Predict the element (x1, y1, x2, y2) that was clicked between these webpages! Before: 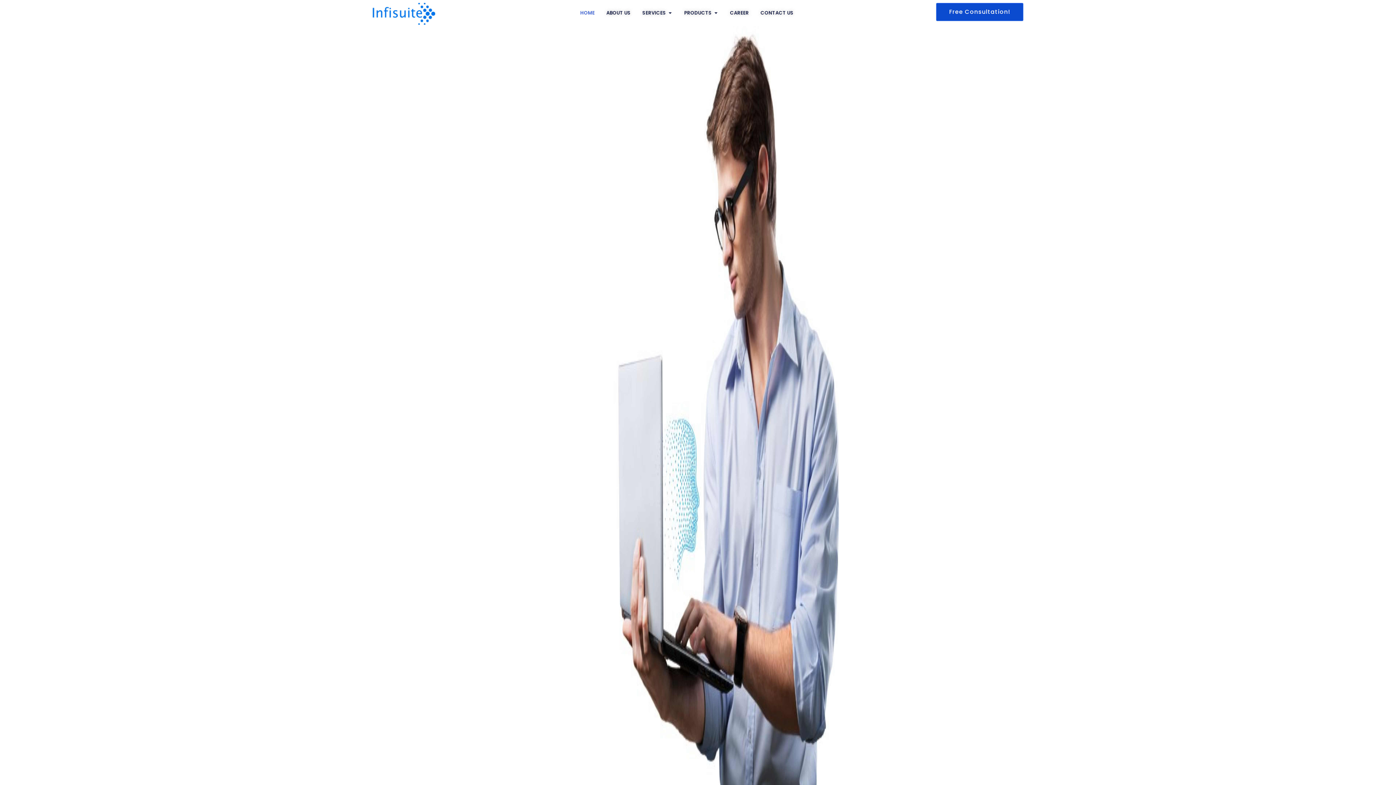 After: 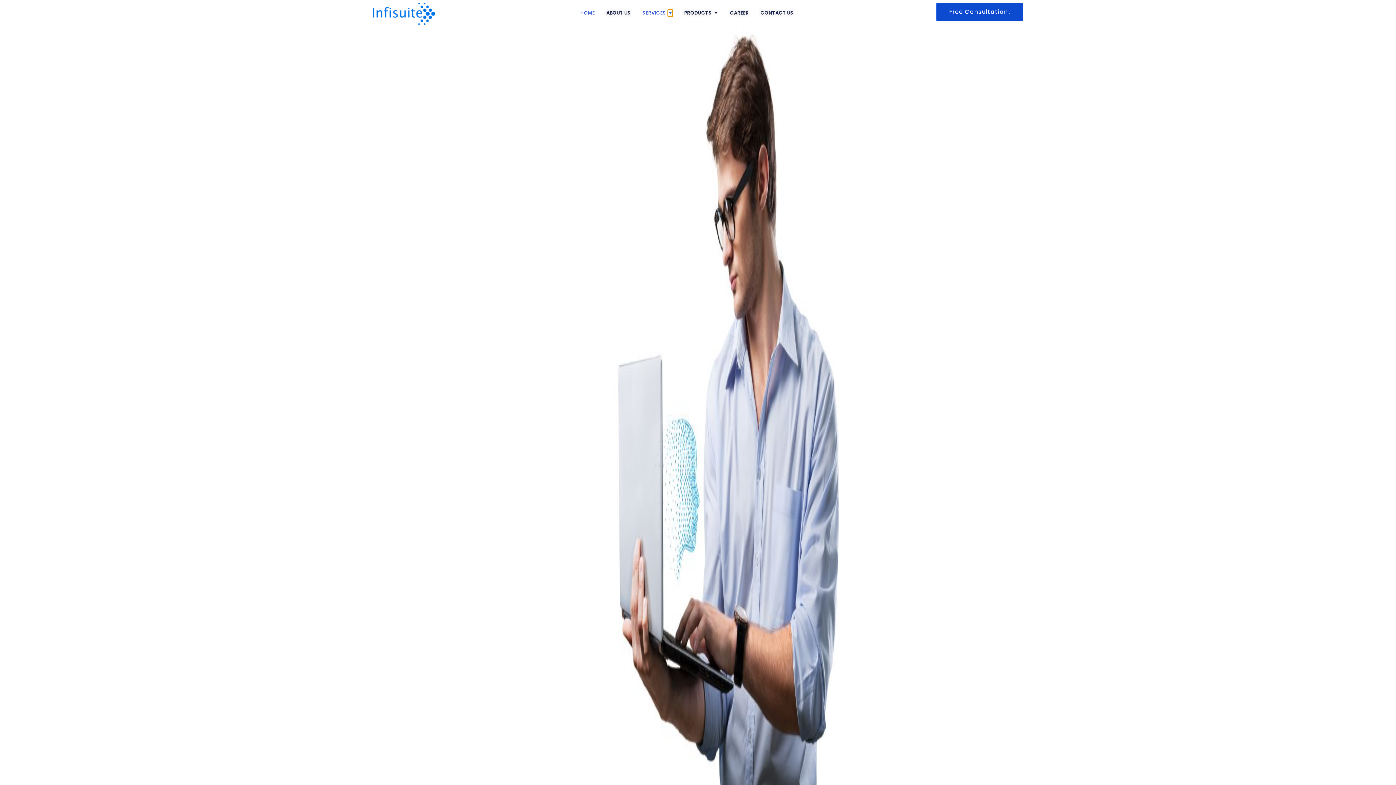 Action: label: Open SERVICES bbox: (668, 9, 672, 16)